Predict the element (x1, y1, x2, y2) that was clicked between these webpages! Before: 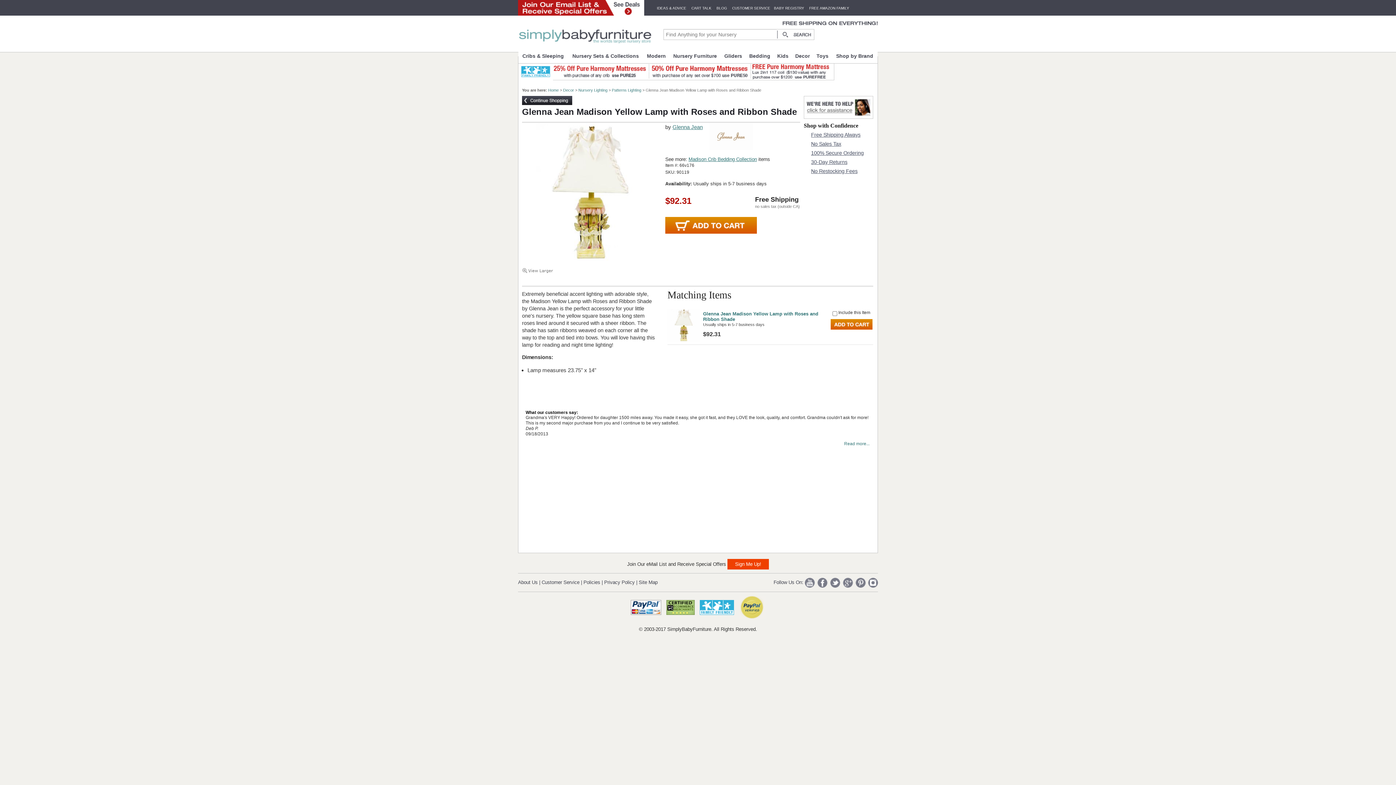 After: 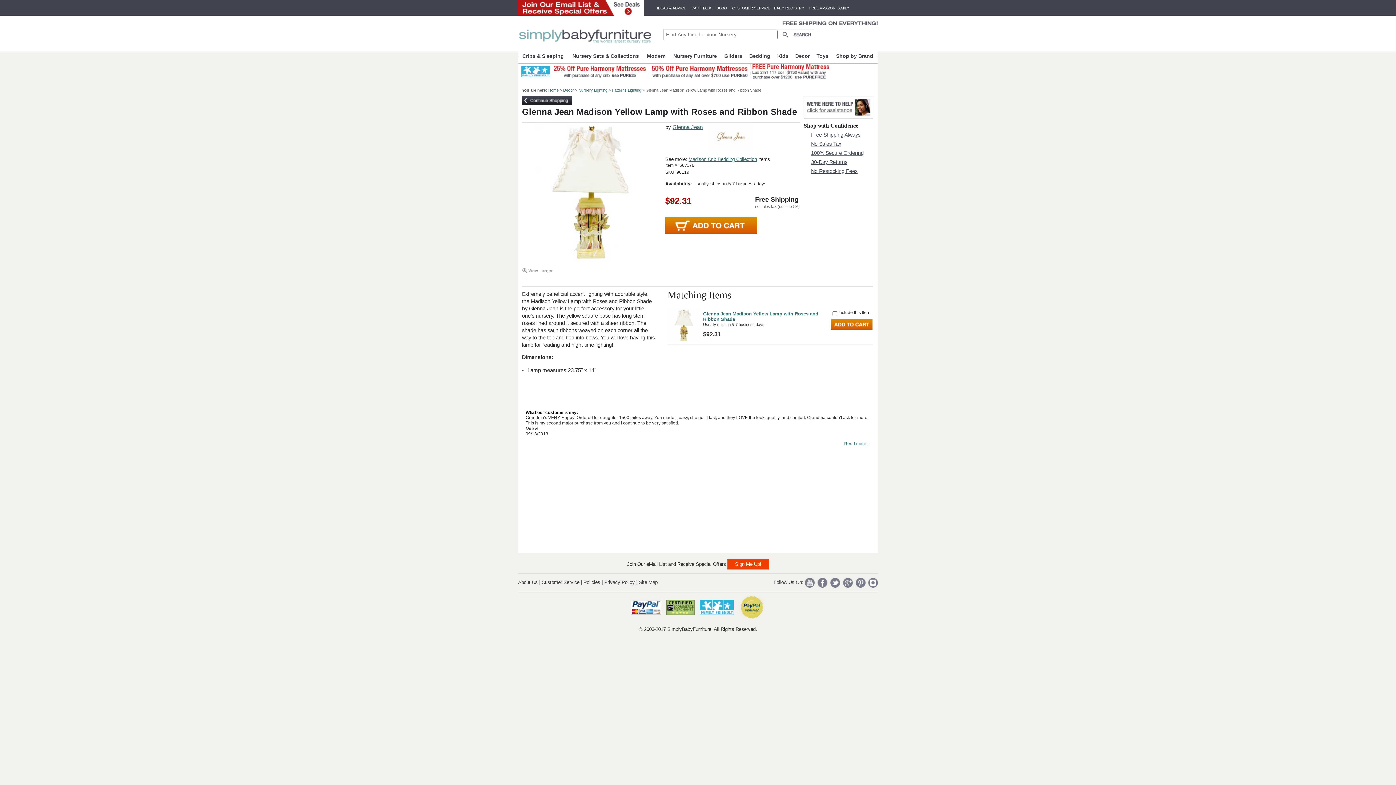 Action: label: BABY REGISTRY bbox: (774, 6, 804, 10)